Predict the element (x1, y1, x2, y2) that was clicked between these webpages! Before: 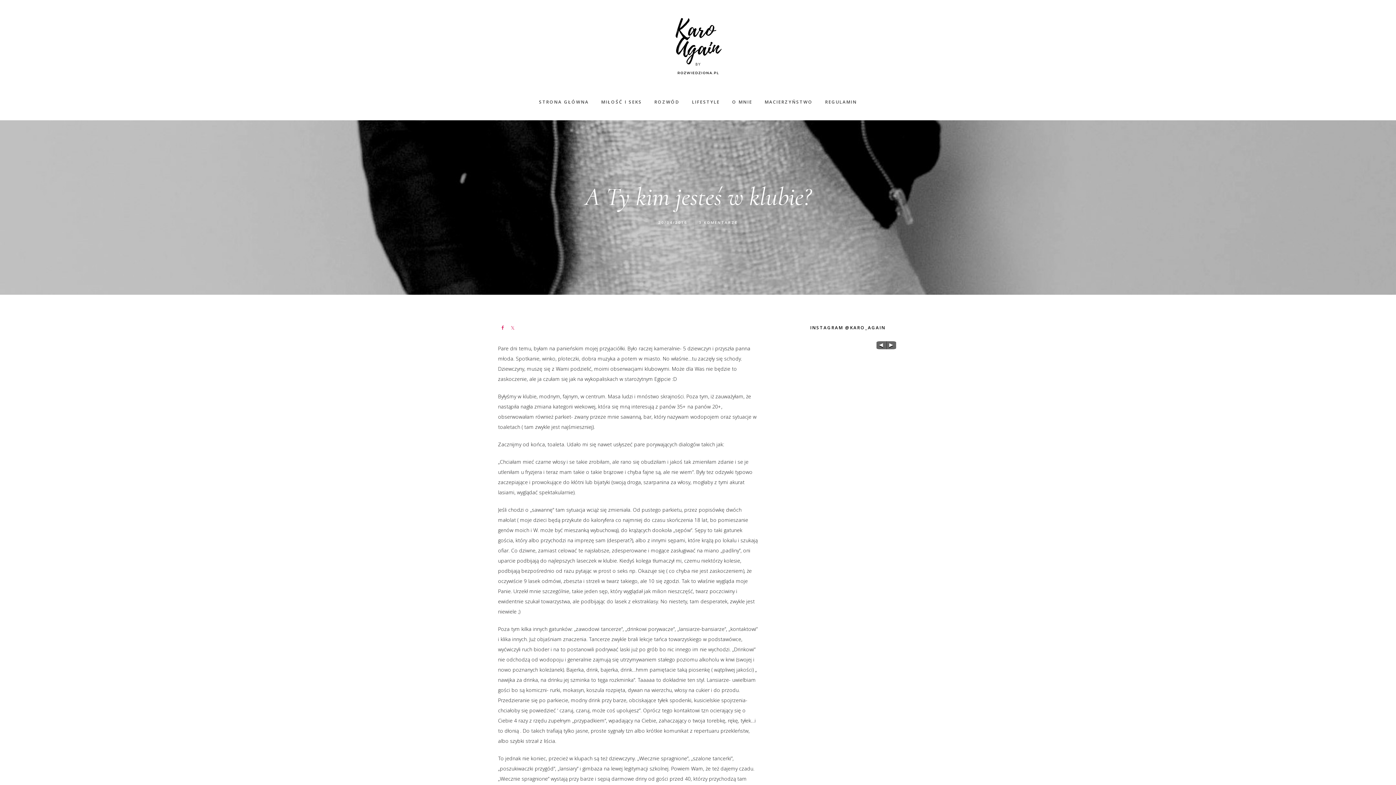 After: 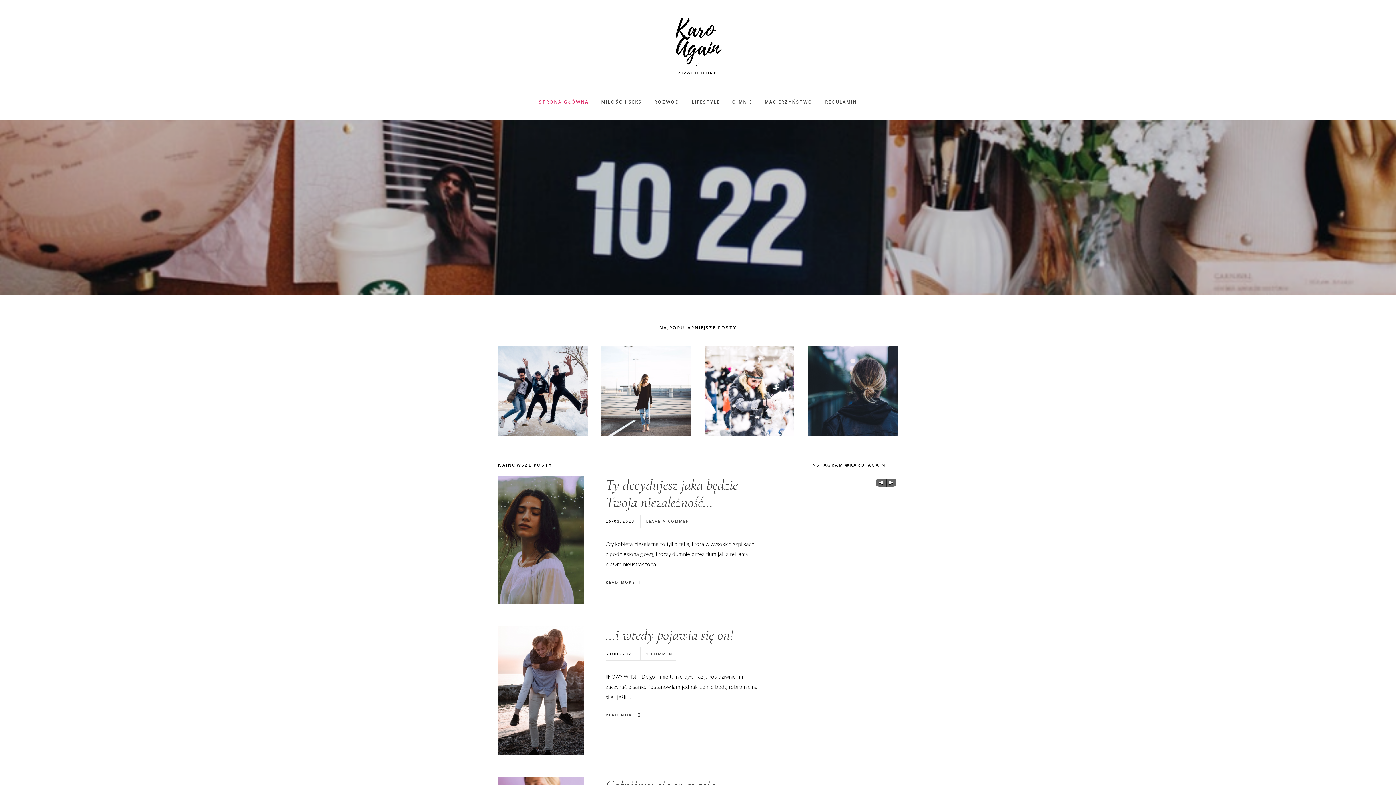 Action: label: STRONA GŁÓWNA bbox: (533, 83, 594, 120)